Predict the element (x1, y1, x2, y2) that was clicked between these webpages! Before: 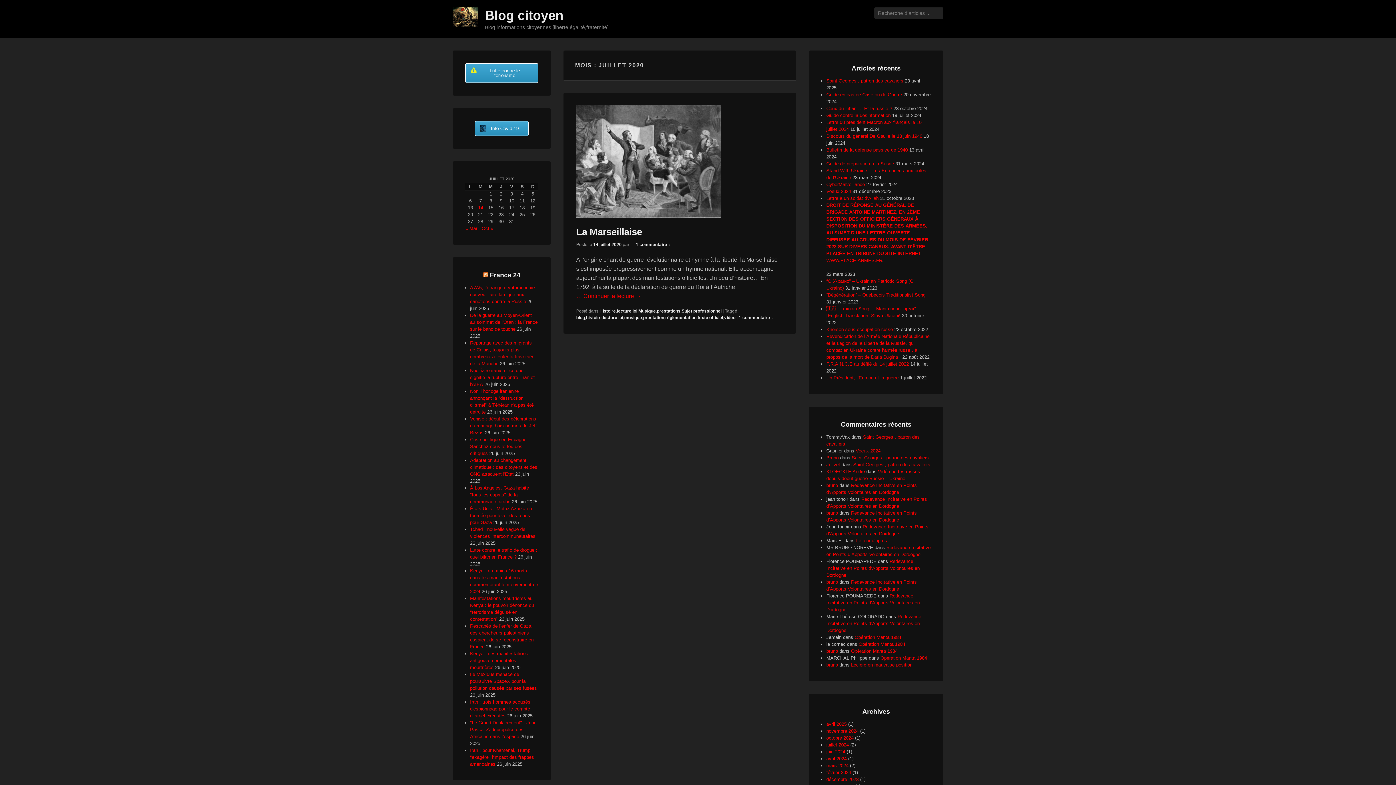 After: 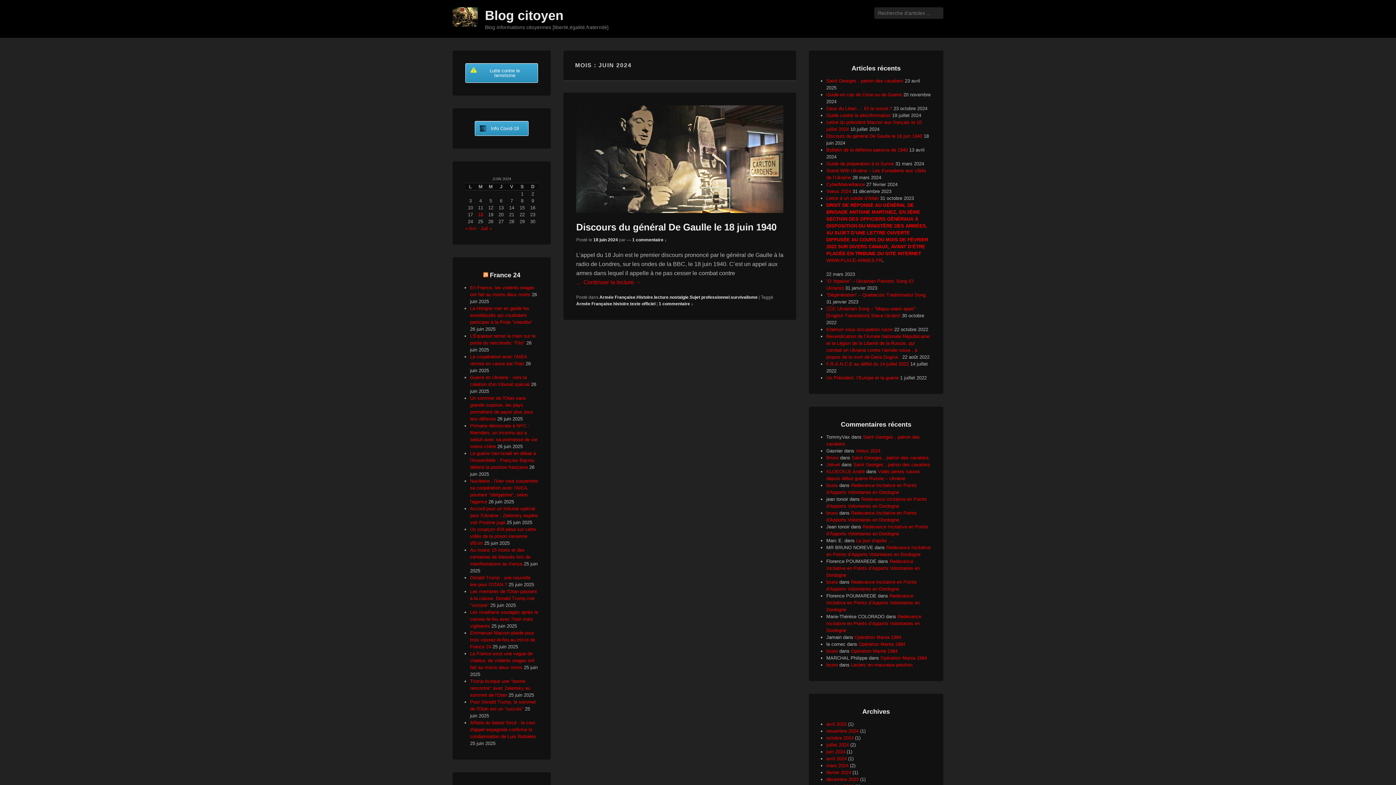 Action: label: juin 2024 bbox: (826, 749, 845, 754)